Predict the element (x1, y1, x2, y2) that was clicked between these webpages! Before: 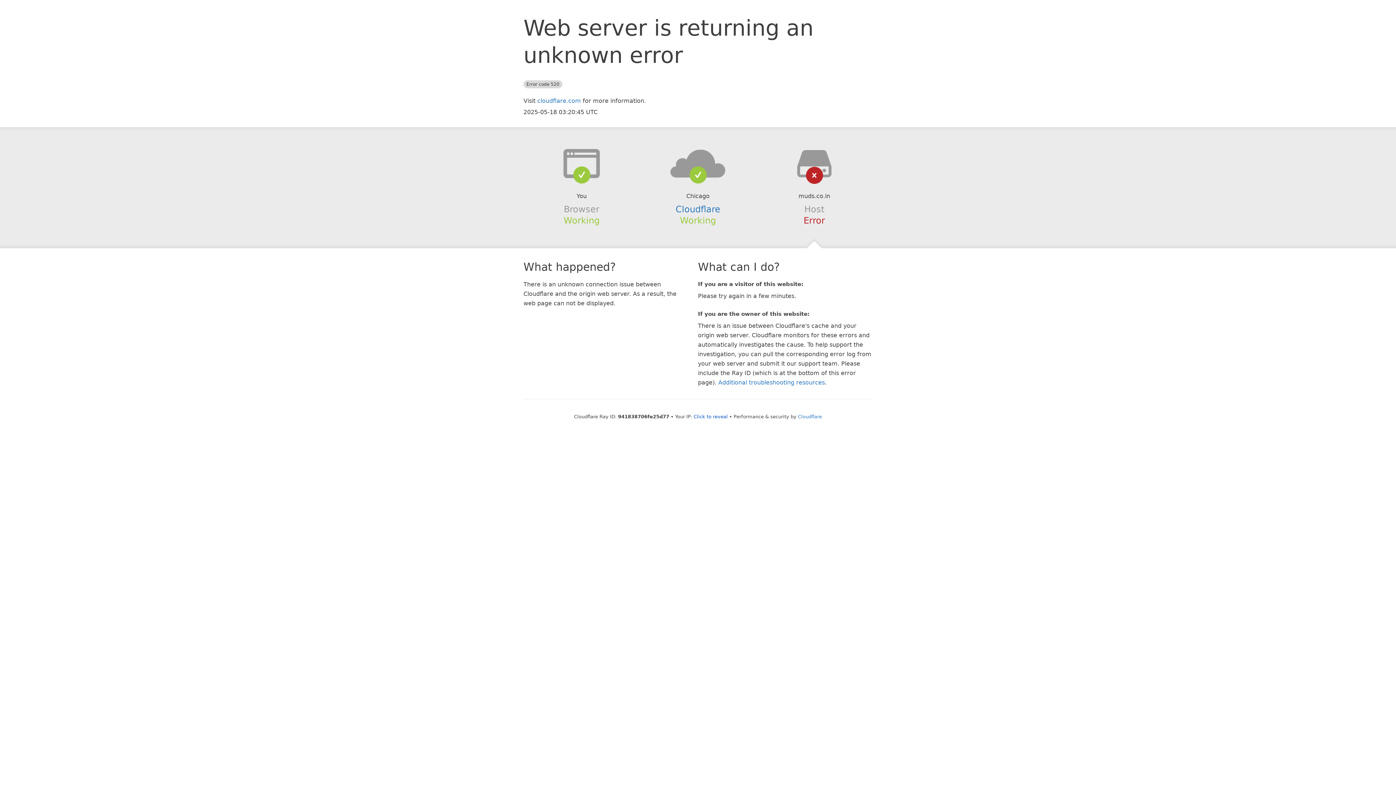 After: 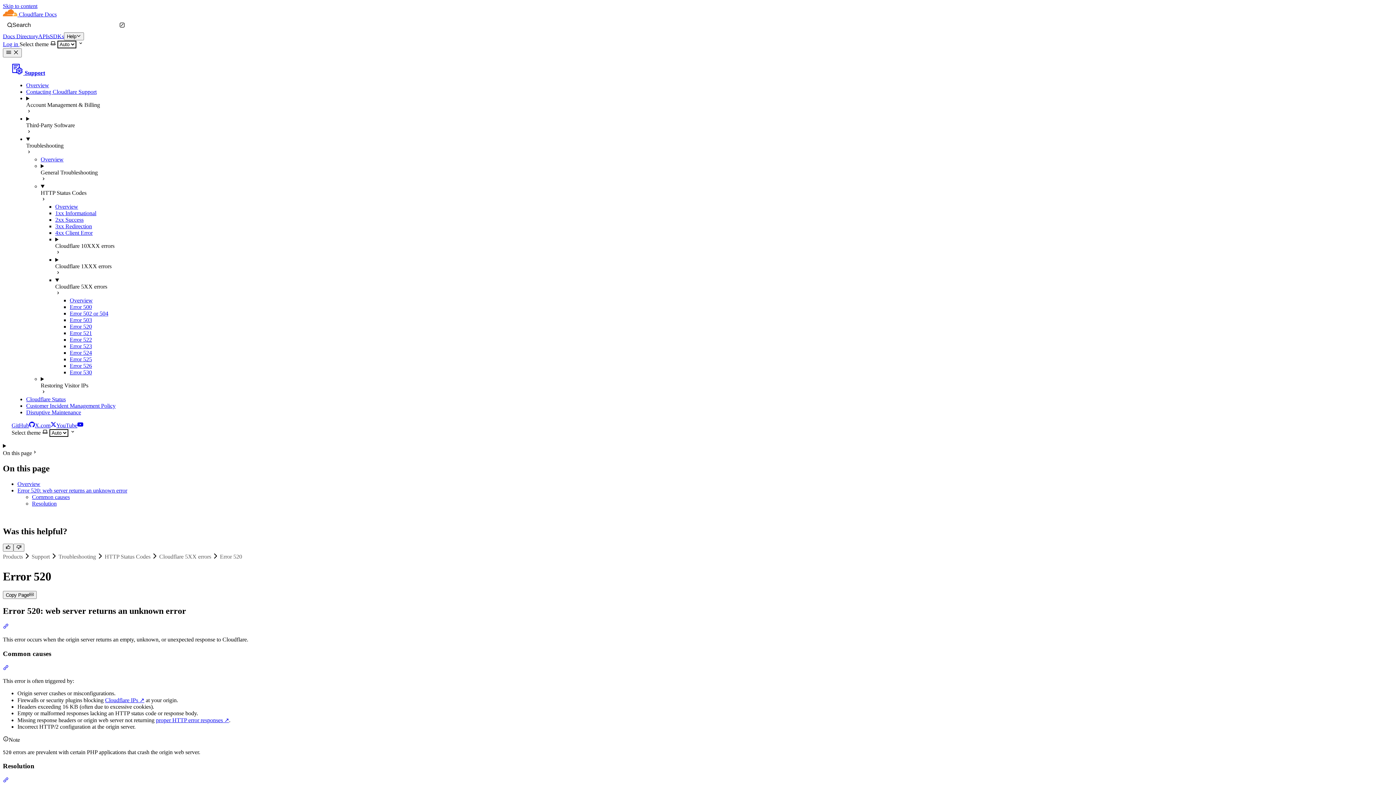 Action: label: Additional troubleshooting resources bbox: (718, 379, 825, 386)